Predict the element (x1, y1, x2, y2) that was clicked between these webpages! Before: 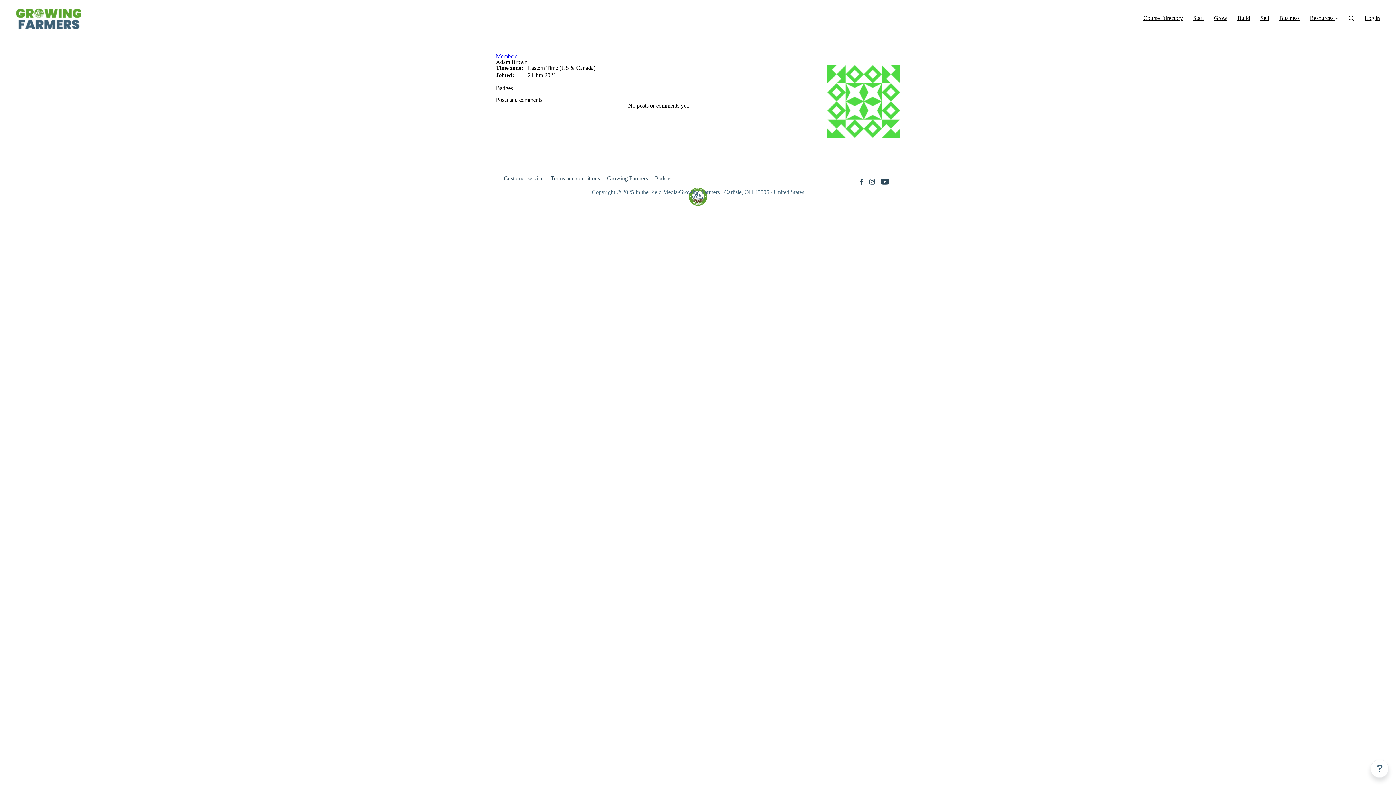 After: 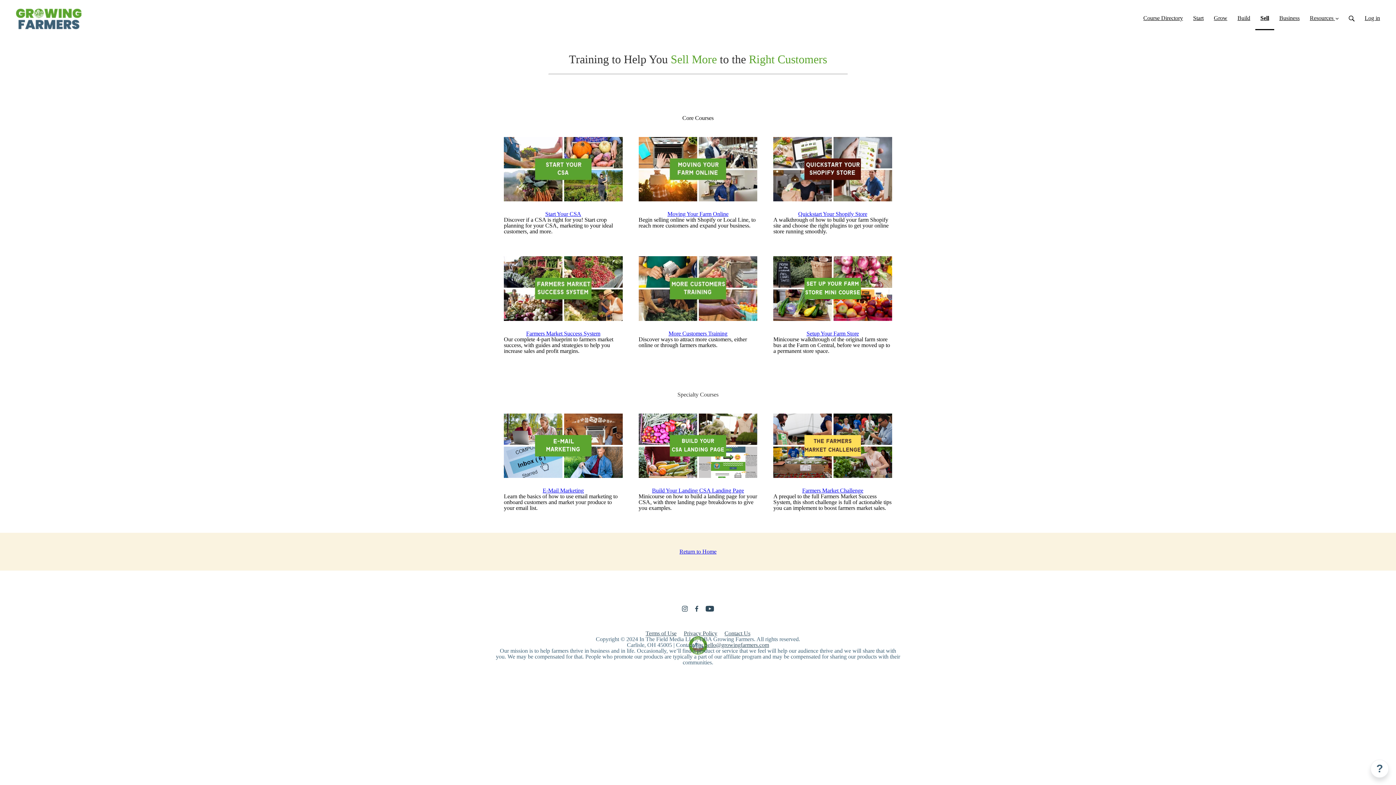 Action: label: Sell bbox: (1255, 0, 1274, 30)